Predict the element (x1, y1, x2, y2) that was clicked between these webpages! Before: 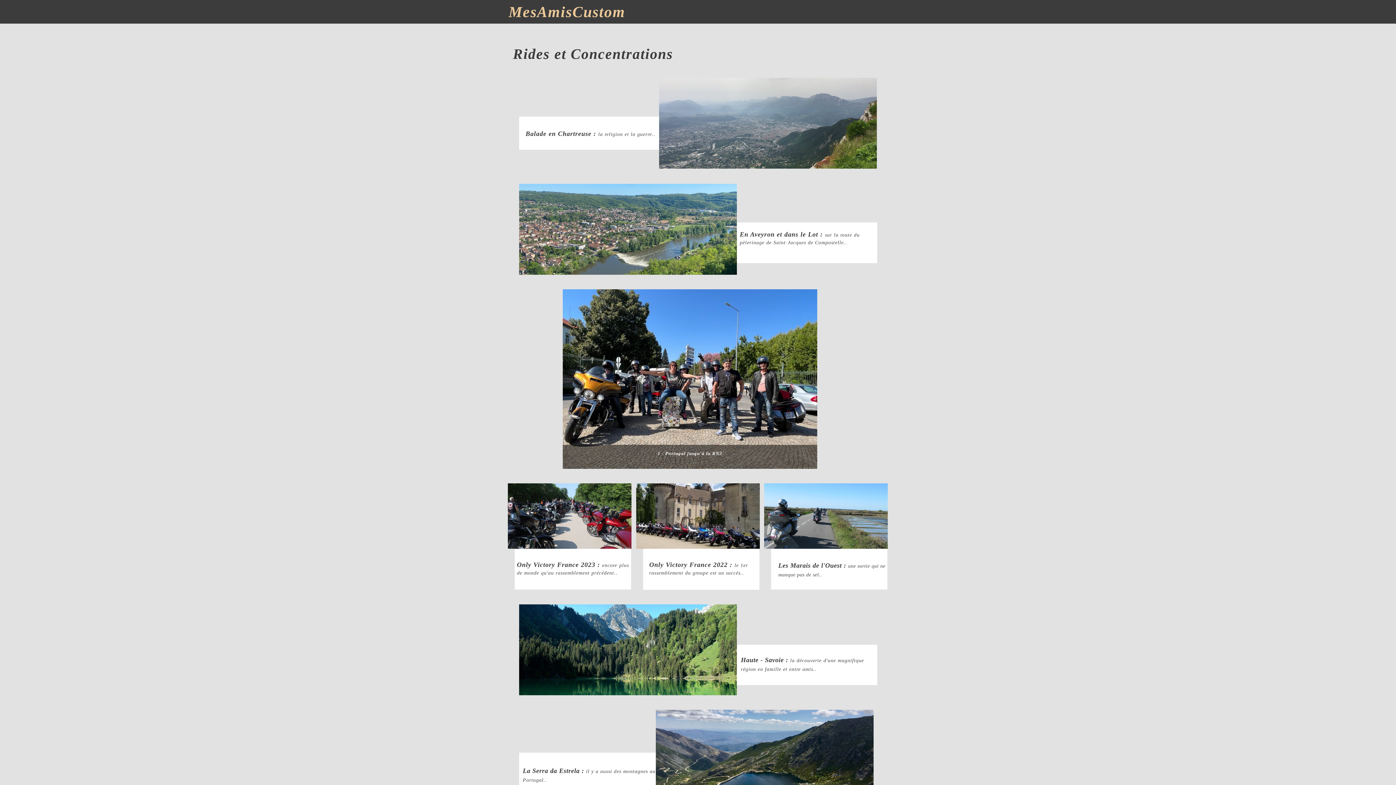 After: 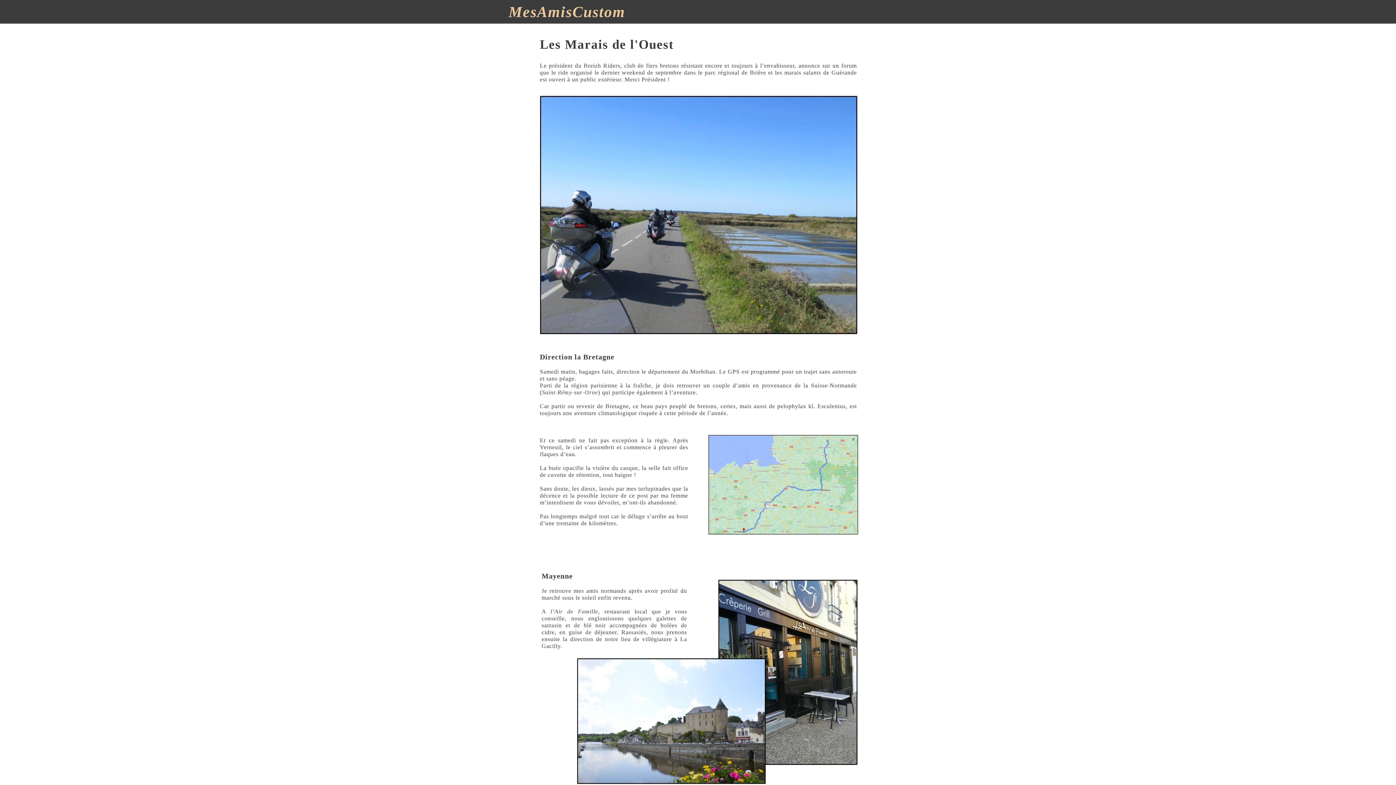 Action: bbox: (812, 562, 821, 569) label: de 